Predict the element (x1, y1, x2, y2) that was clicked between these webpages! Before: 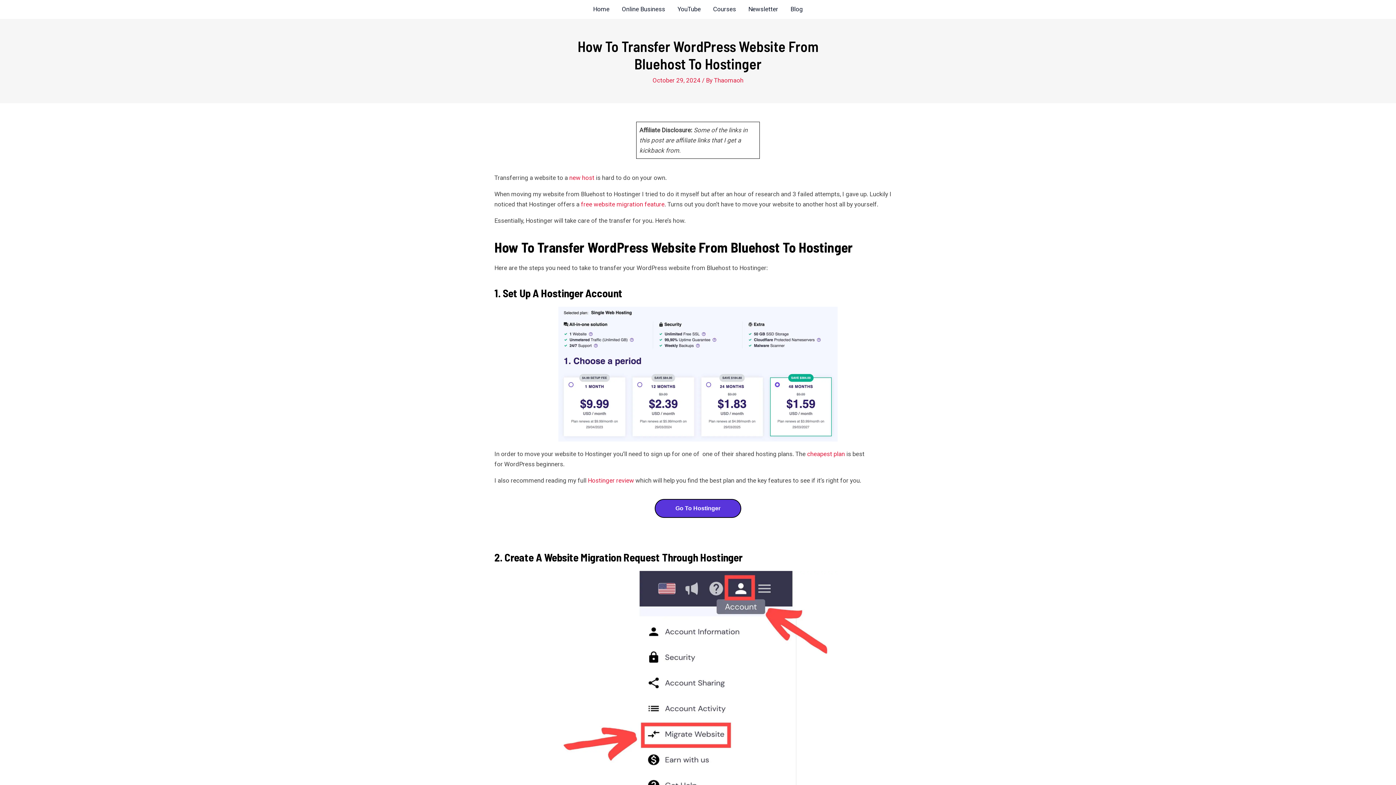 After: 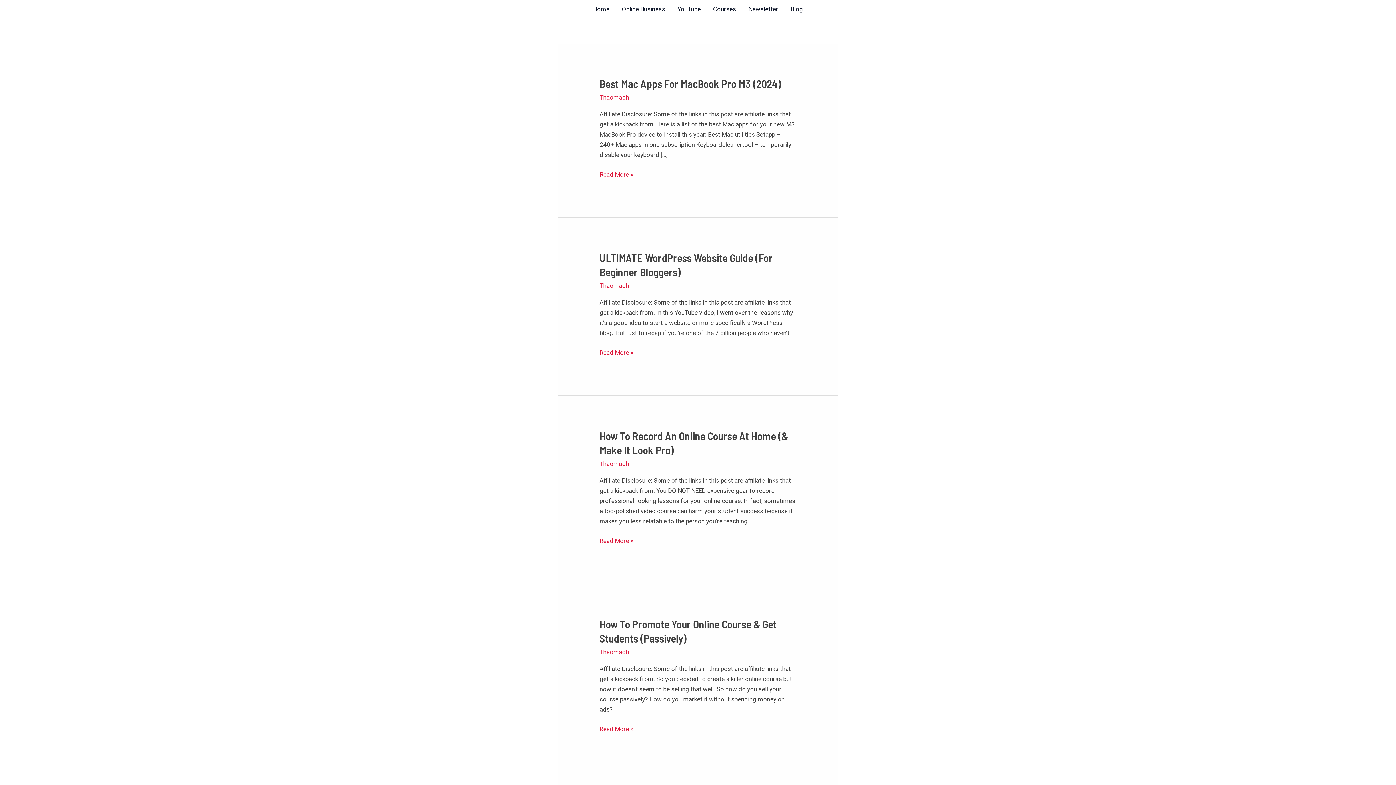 Action: label: Thaomaoh bbox: (714, 76, 743, 84)